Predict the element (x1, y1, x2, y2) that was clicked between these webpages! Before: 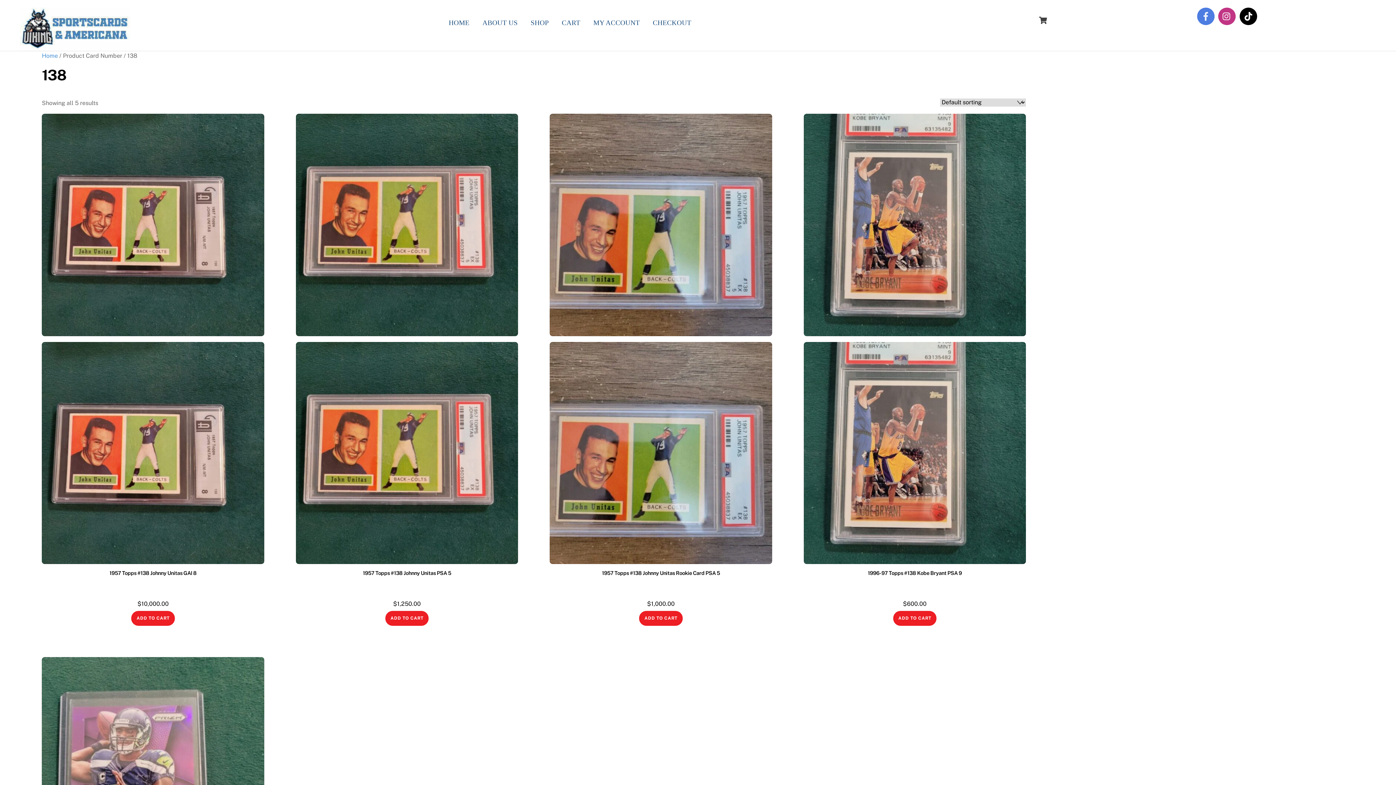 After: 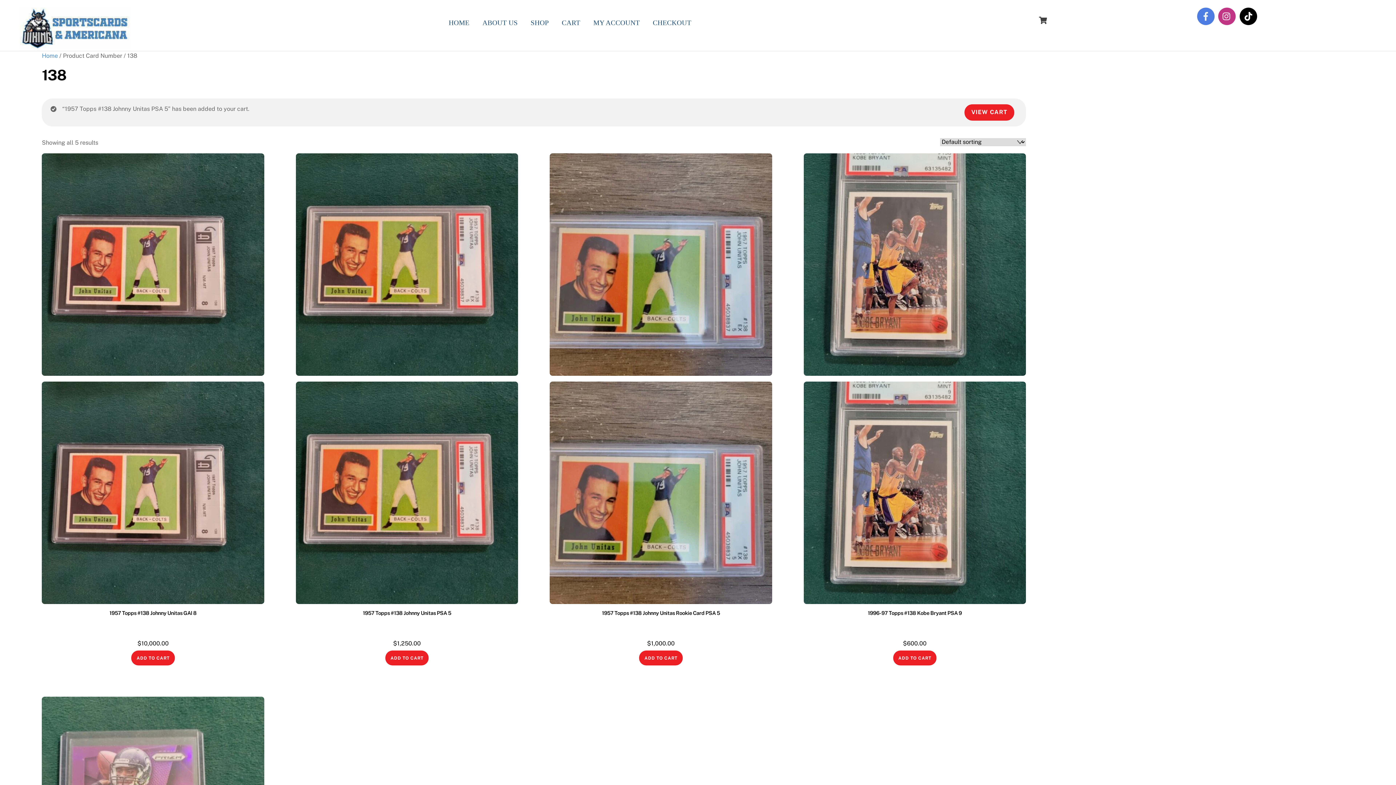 Action: bbox: (385, 611, 428, 626) label: Add to cart: “1957 Topps #138 Johnny Unitas PSA 5”